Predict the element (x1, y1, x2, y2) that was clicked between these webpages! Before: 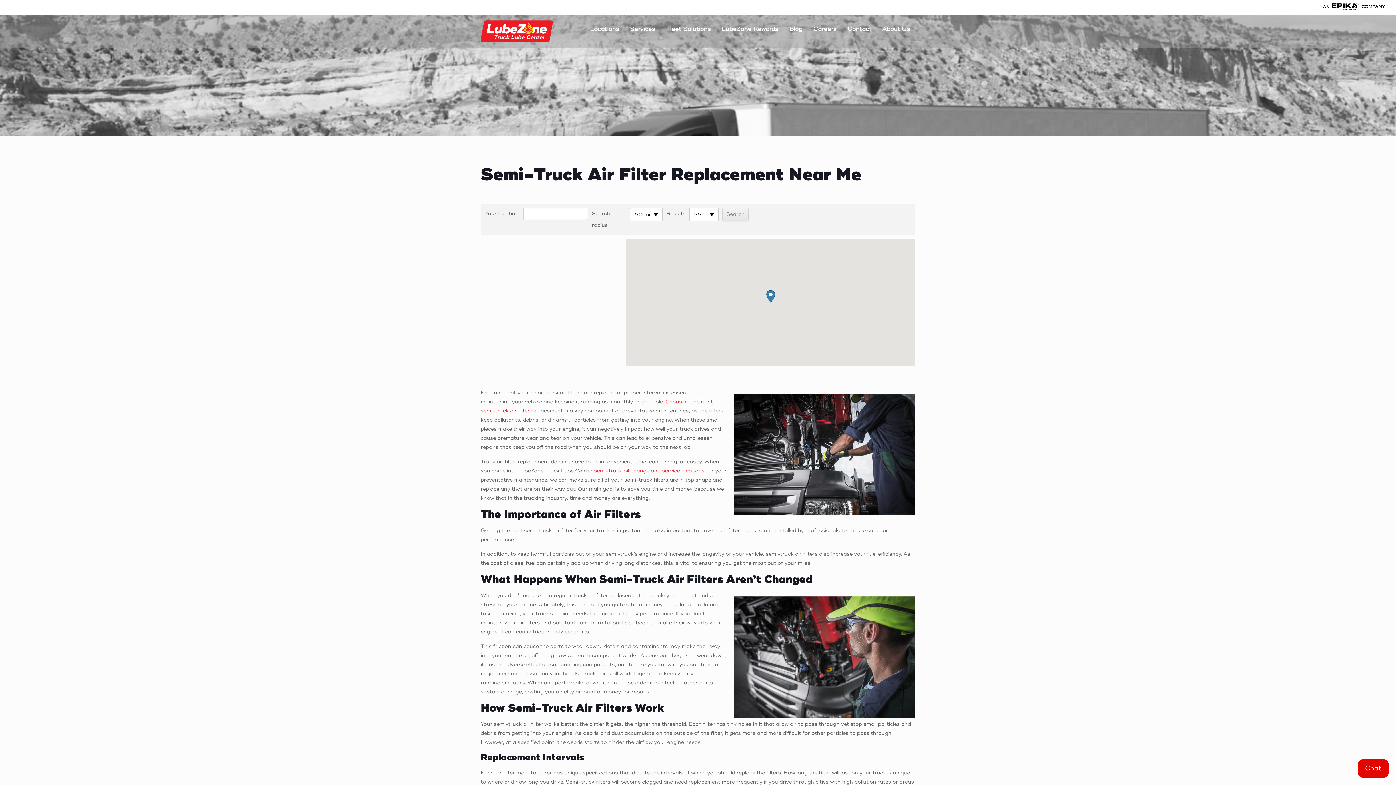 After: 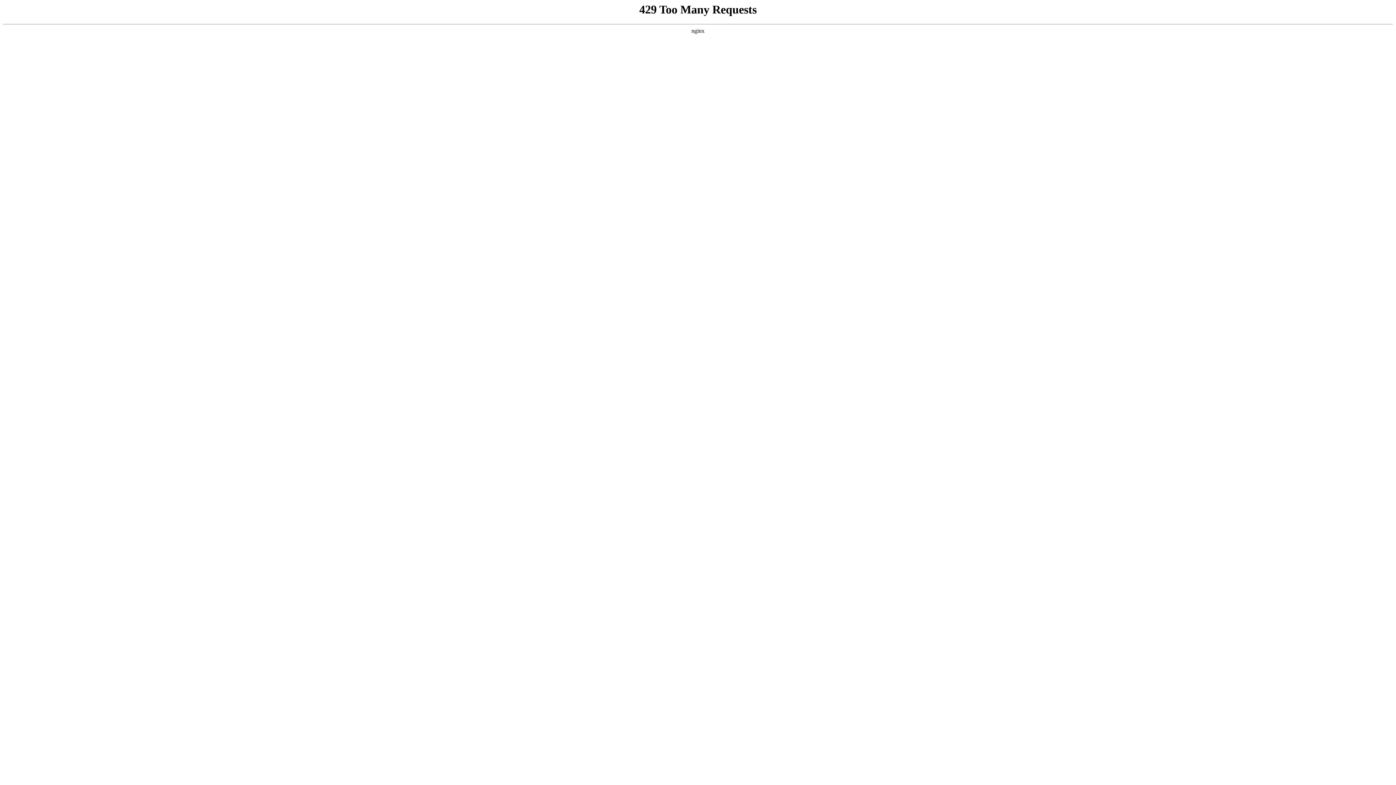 Action: bbox: (624, 14, 660, 43) label: Services